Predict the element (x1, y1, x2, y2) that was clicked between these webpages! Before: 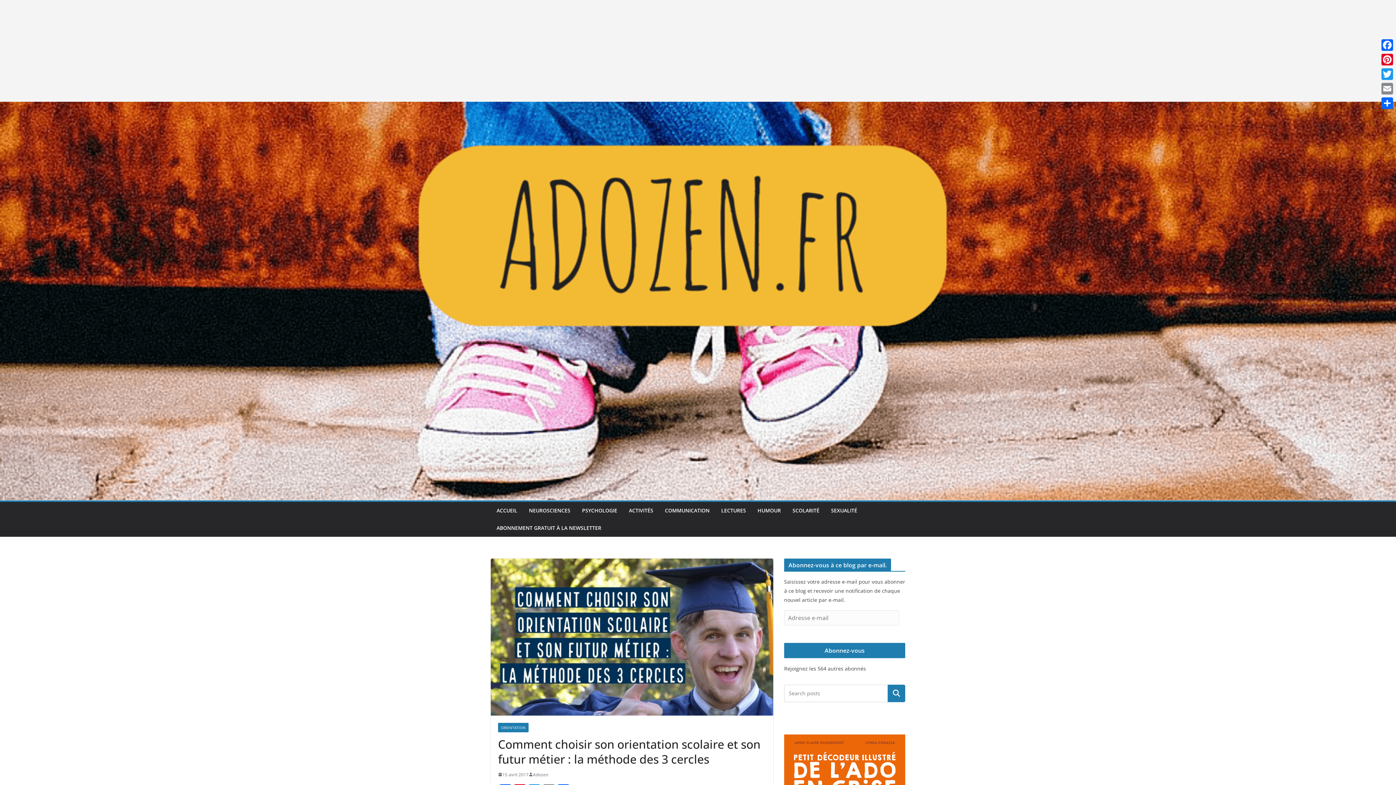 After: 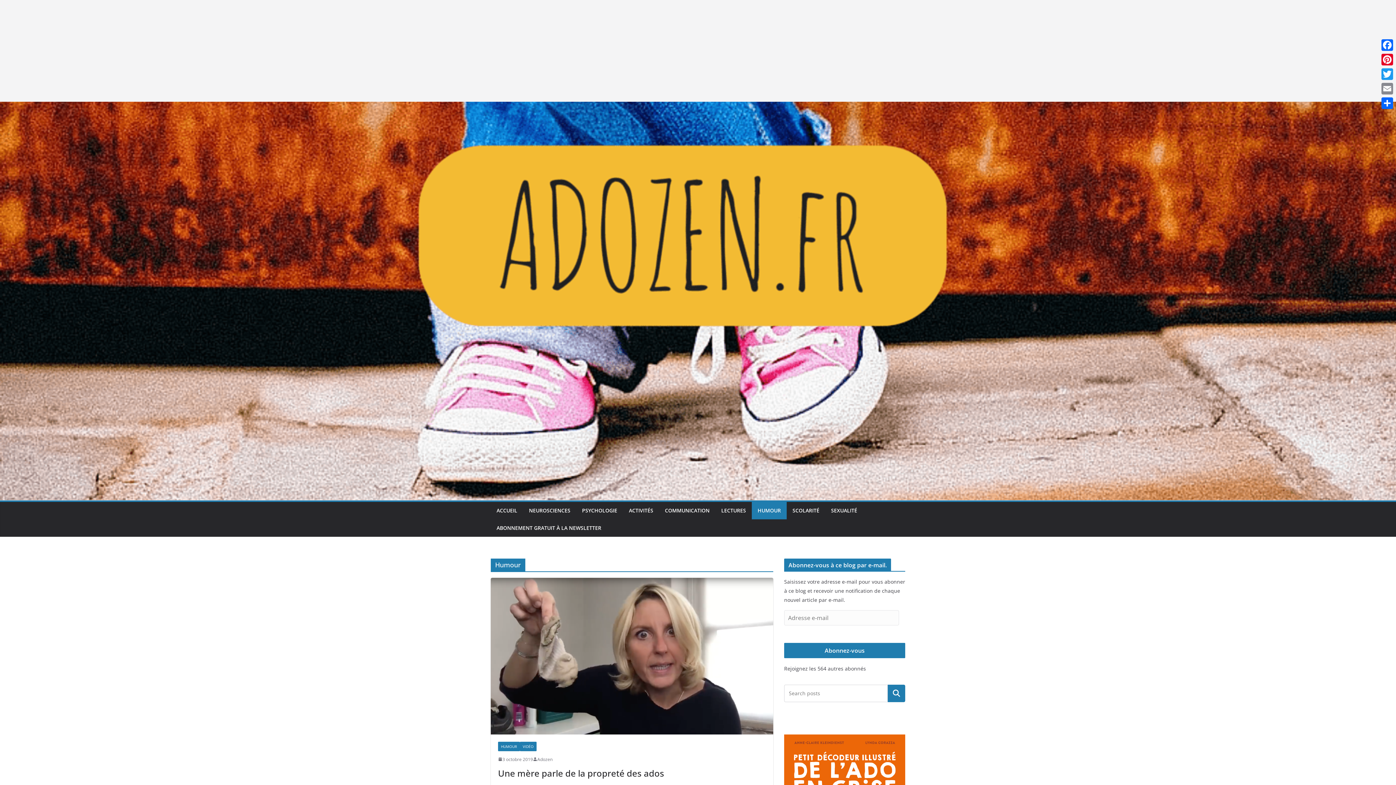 Action: label: HUMOUR bbox: (757, 505, 781, 515)